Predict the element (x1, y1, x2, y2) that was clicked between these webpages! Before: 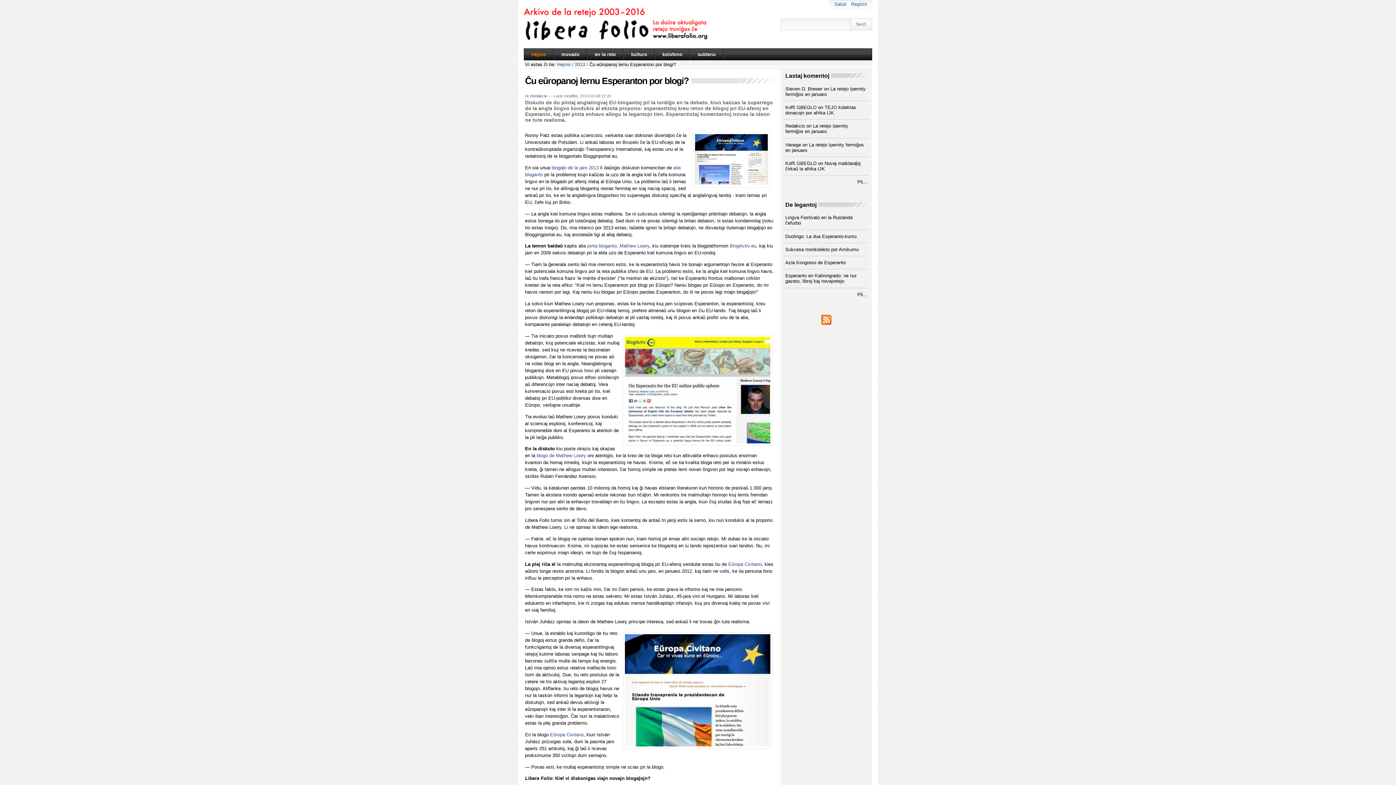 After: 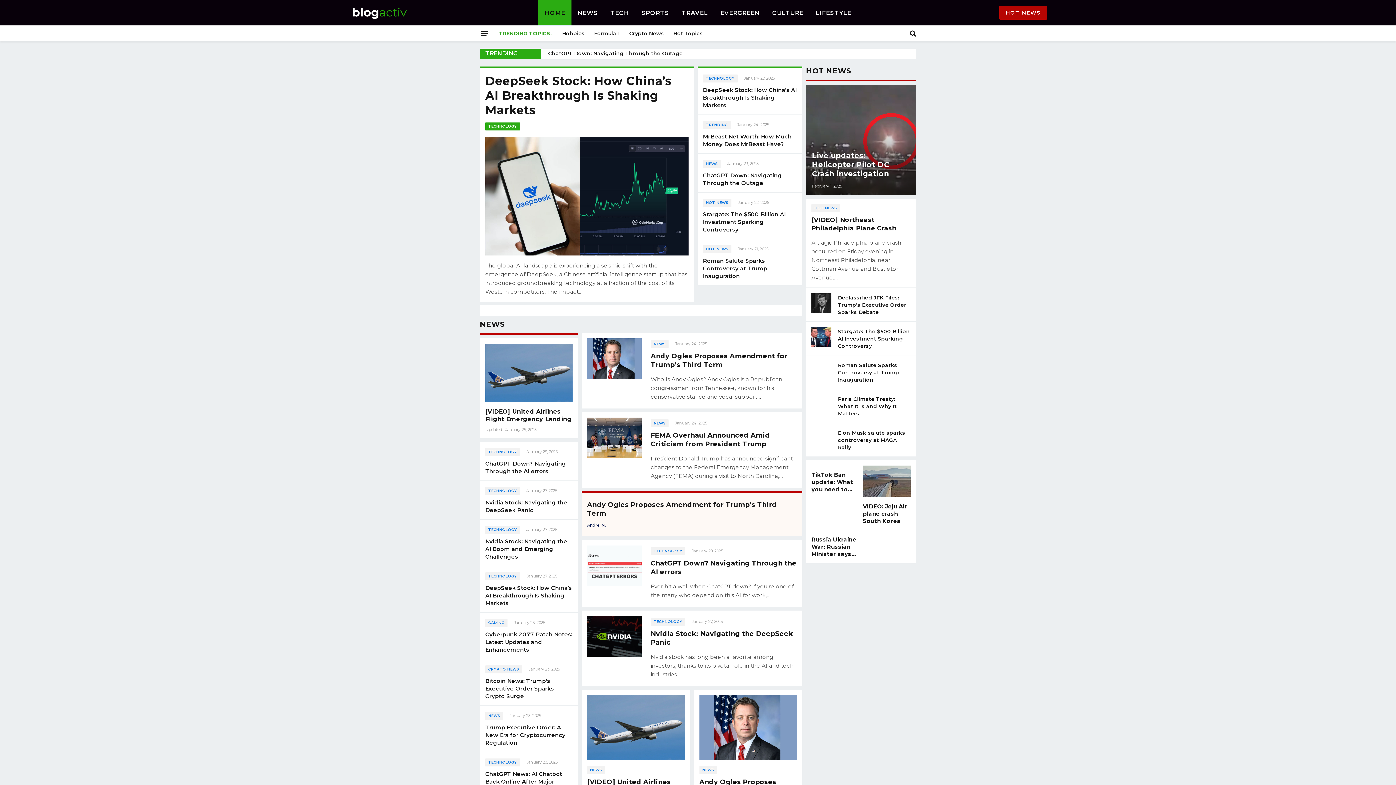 Action: label: pinta bloganto, Mathew Lowry bbox: (587, 243, 649, 248)